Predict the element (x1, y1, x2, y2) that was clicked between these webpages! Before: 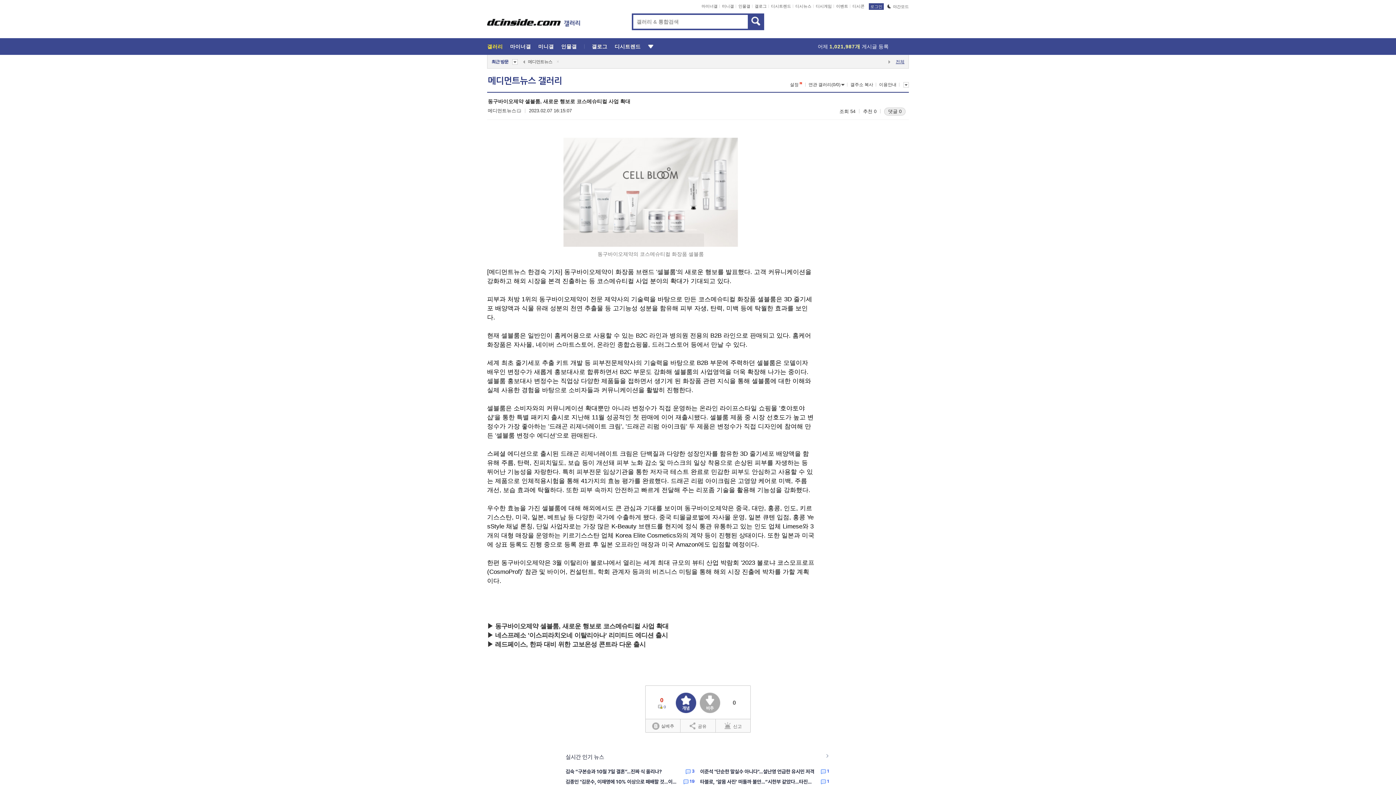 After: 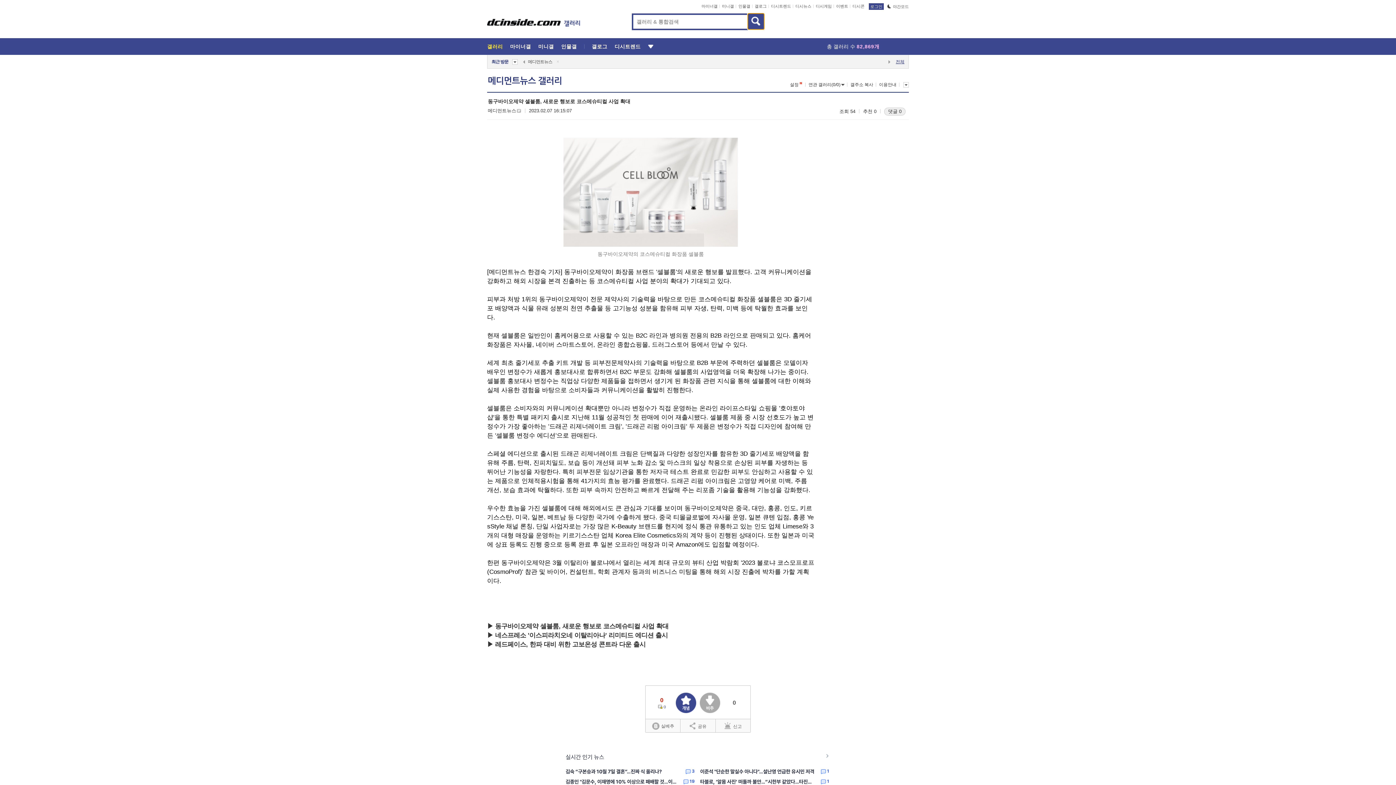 Action: bbox: (748, 13, 764, 29)